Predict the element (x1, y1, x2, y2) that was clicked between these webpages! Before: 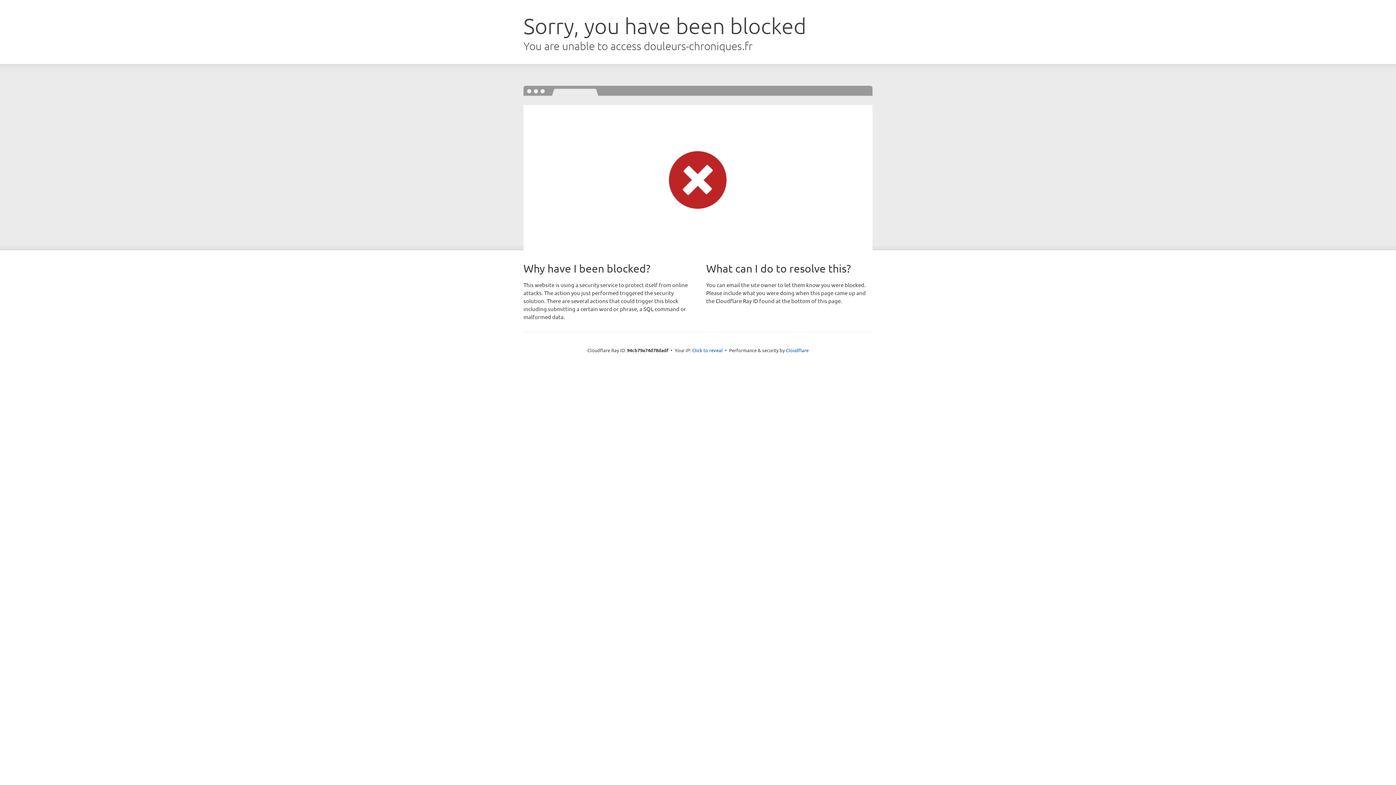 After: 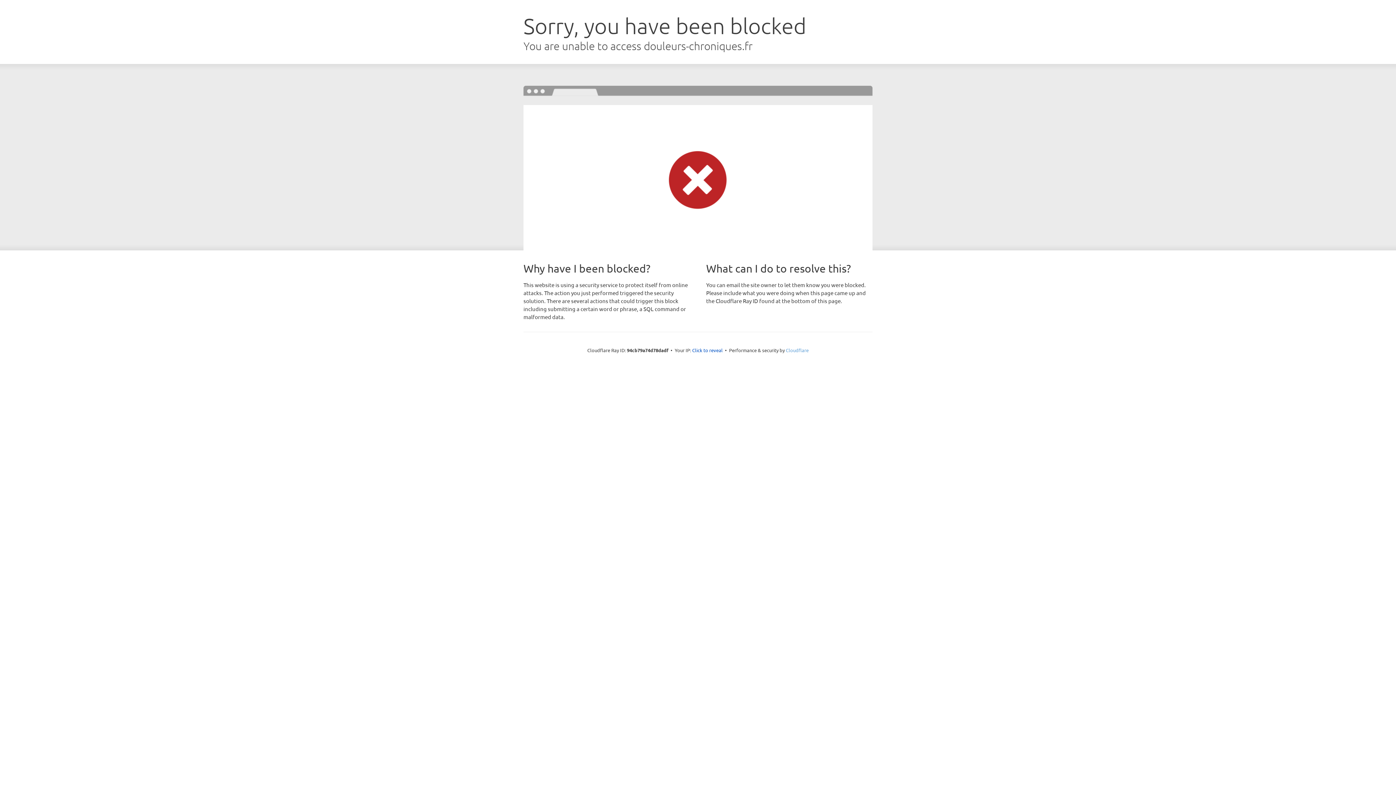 Action: label: Cloudflare bbox: (786, 347, 808, 353)